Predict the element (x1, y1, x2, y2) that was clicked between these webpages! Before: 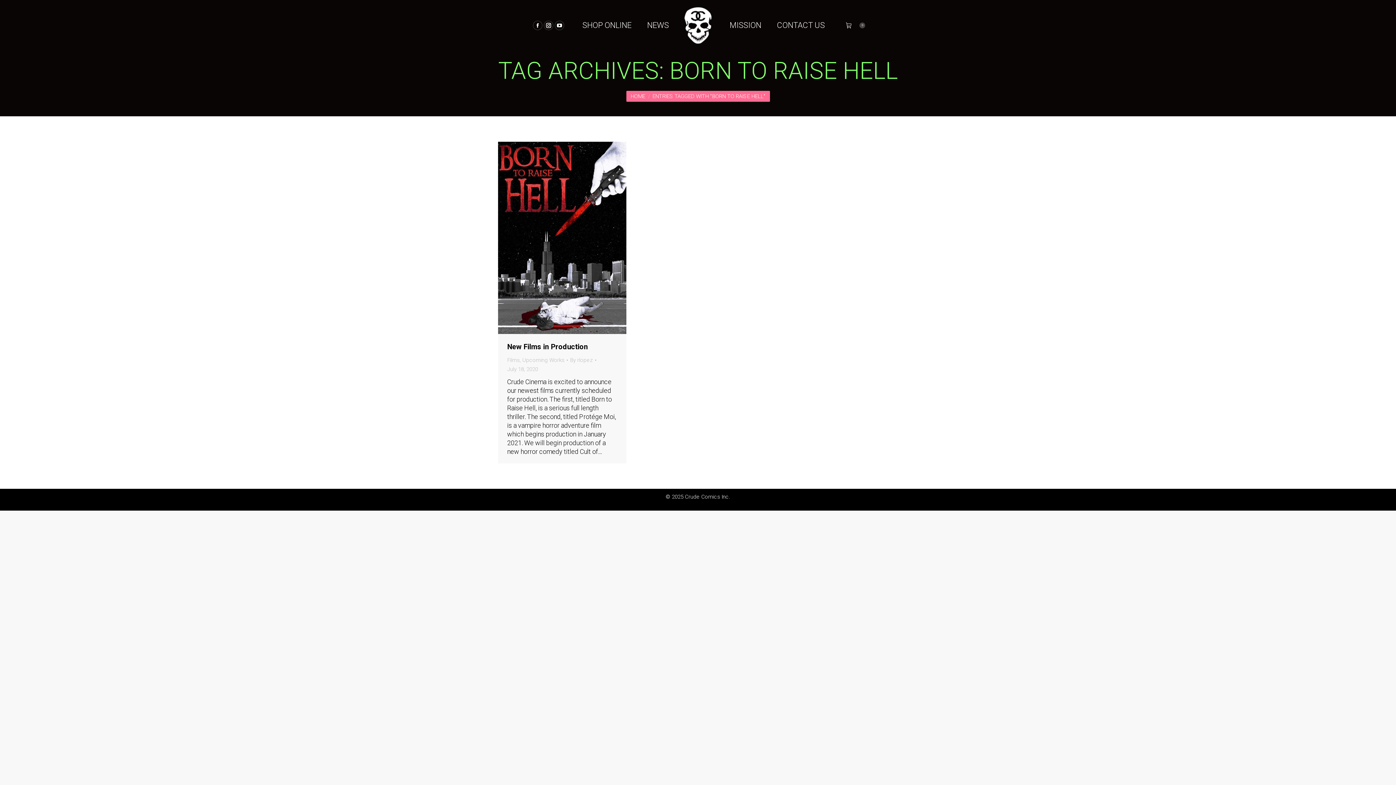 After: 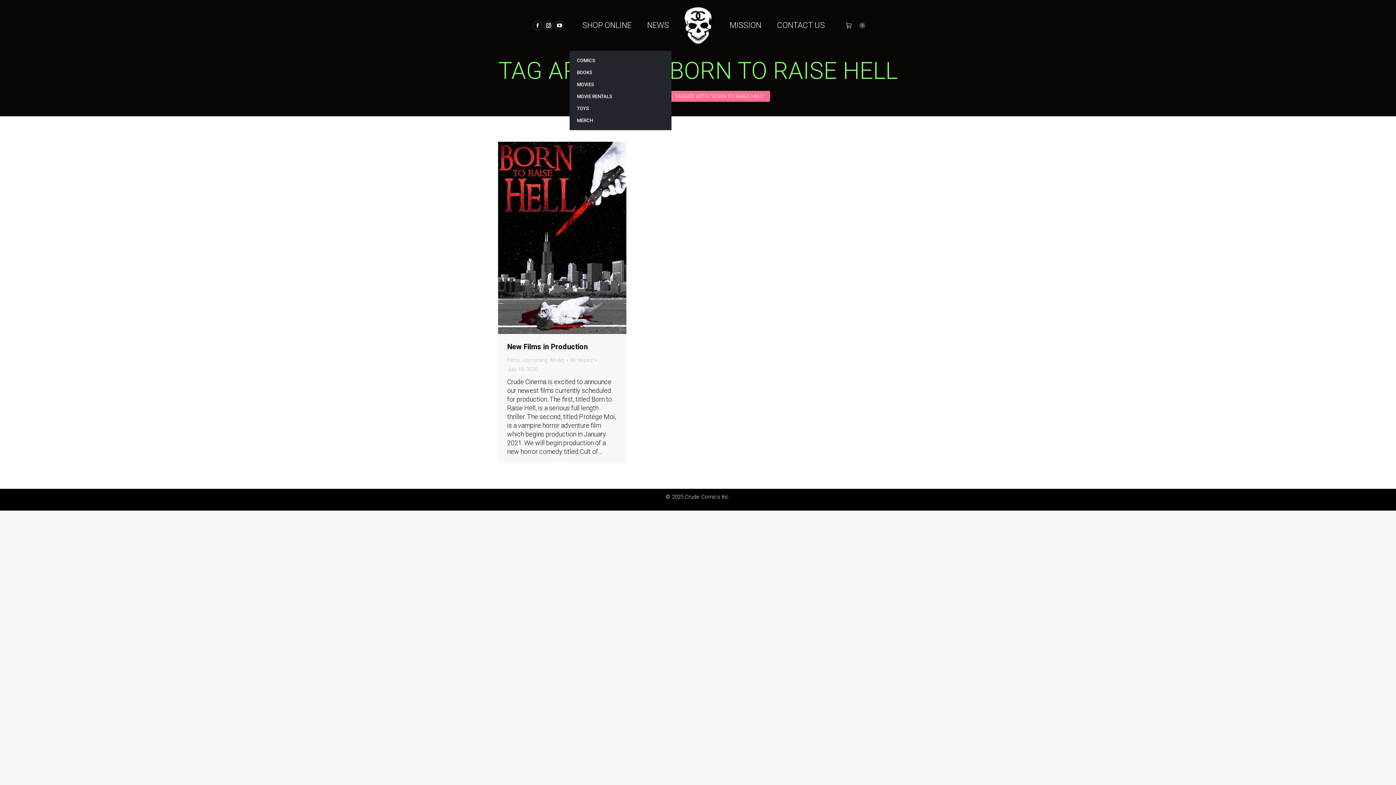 Action: label: SHOP ONLINE bbox: (577, 5, 634, 45)